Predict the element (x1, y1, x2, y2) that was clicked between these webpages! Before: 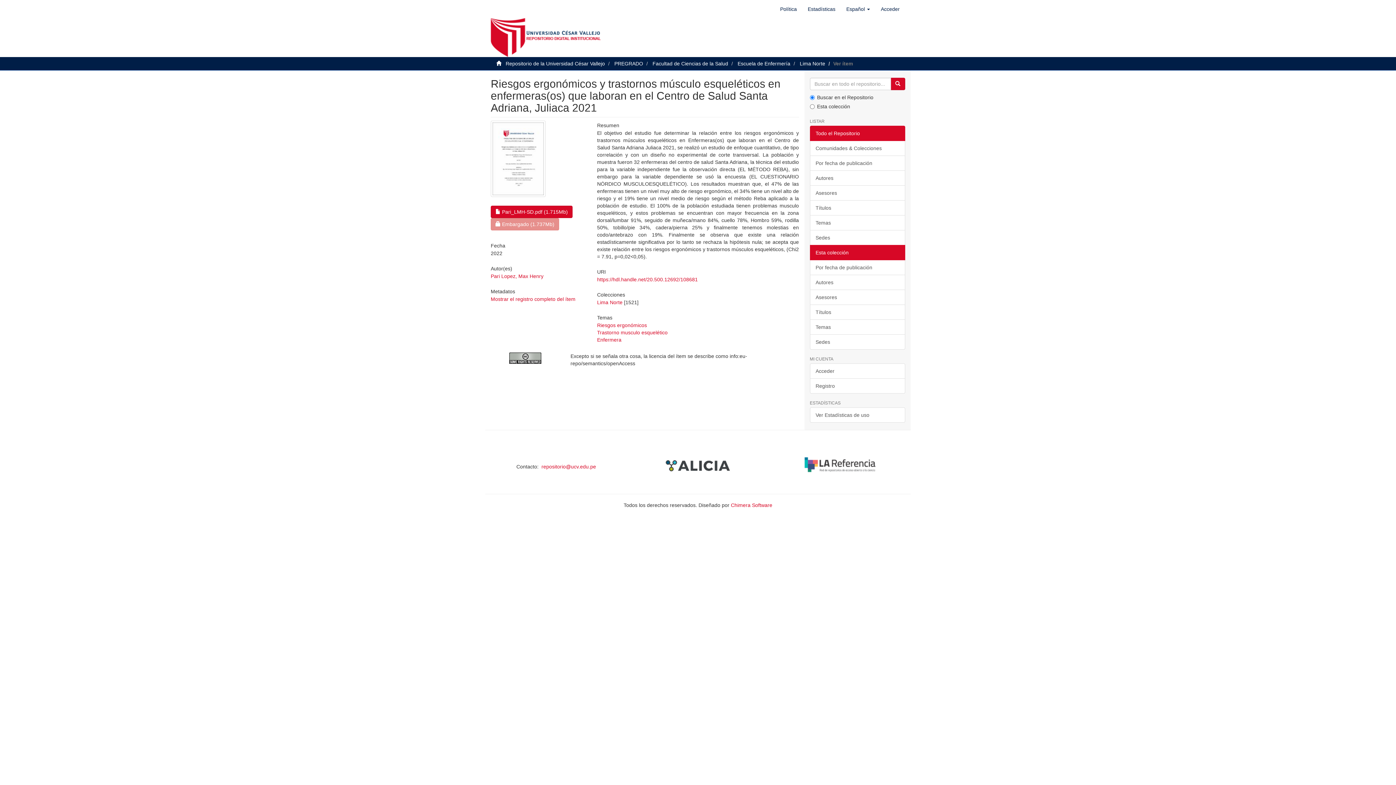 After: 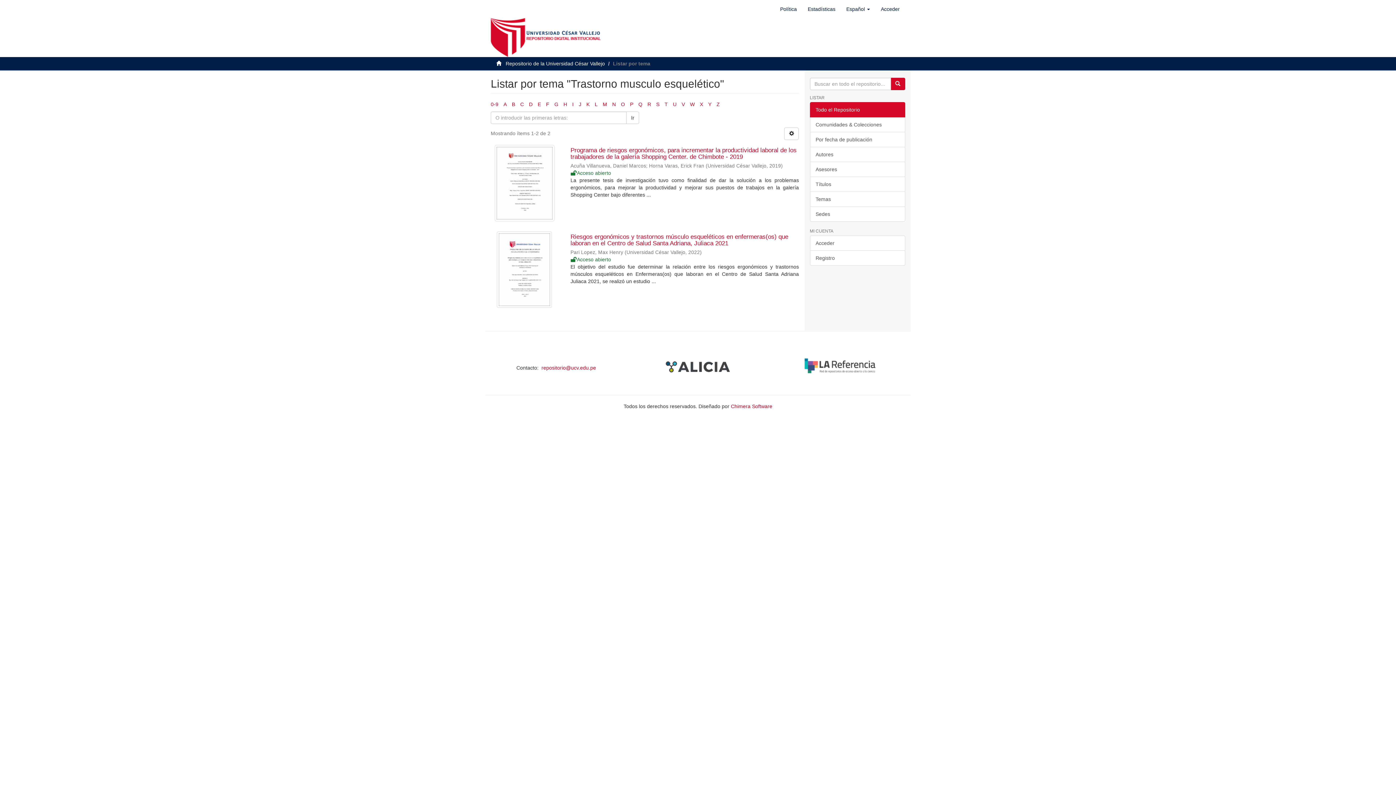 Action: bbox: (597, 329, 667, 335) label: Trastorno musculo esquelético